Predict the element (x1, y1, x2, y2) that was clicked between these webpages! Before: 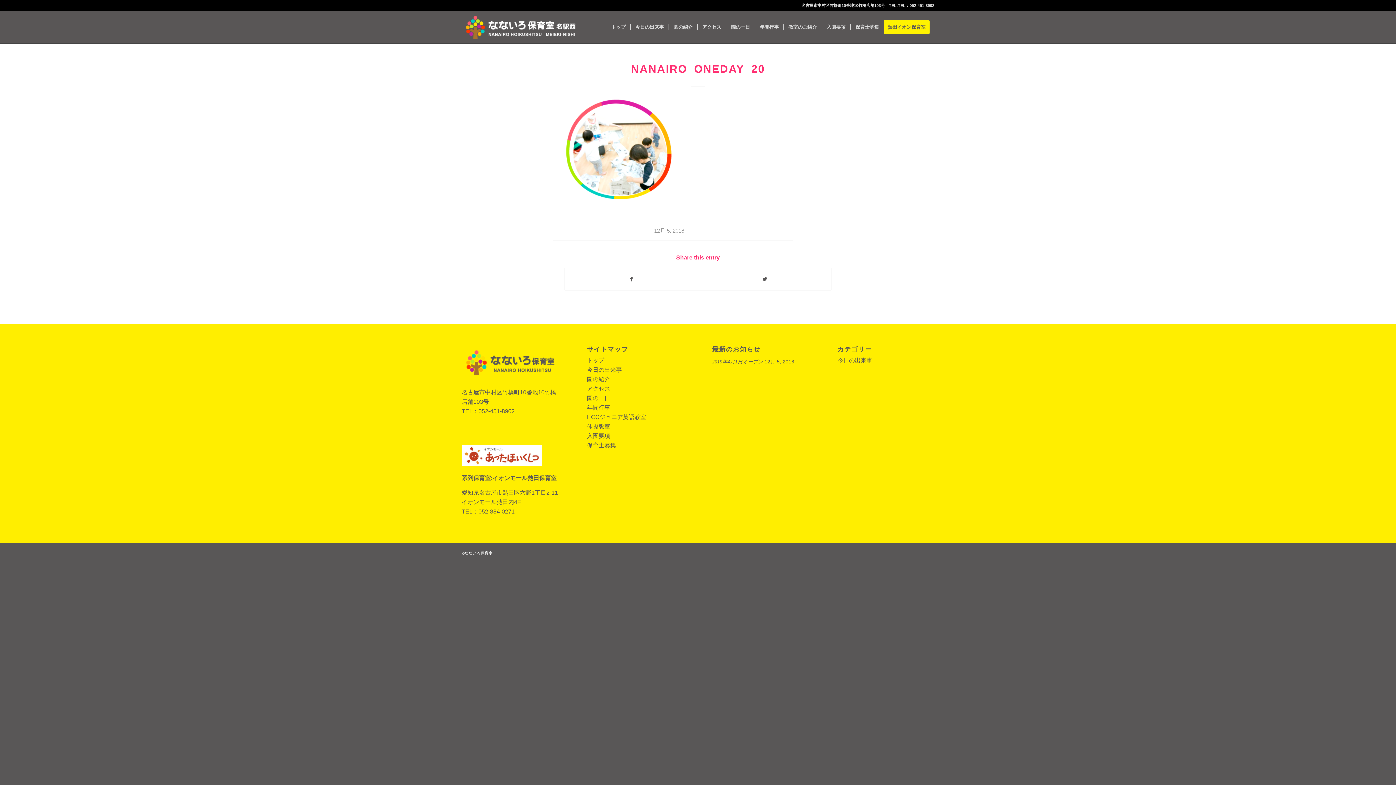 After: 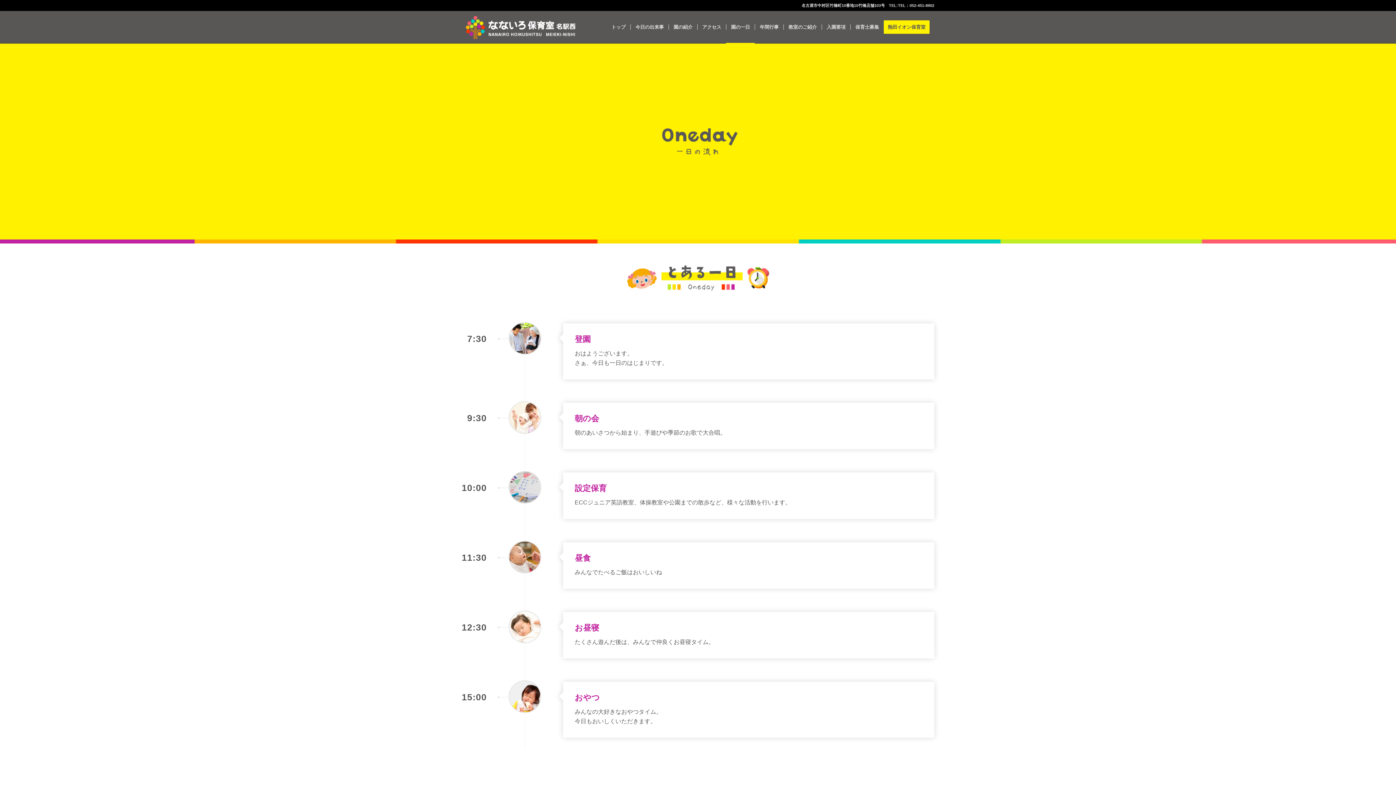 Action: label: 園の一日 bbox: (587, 395, 610, 401)